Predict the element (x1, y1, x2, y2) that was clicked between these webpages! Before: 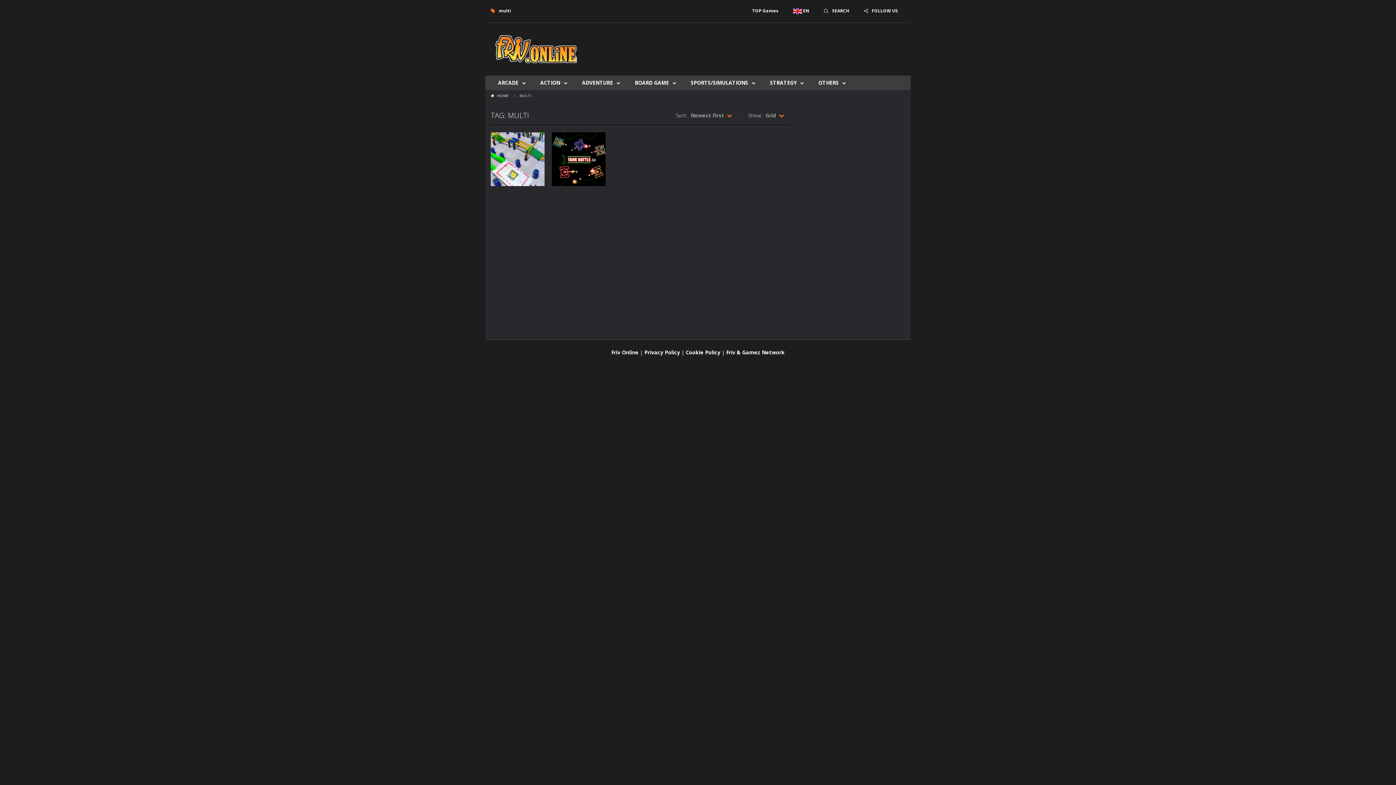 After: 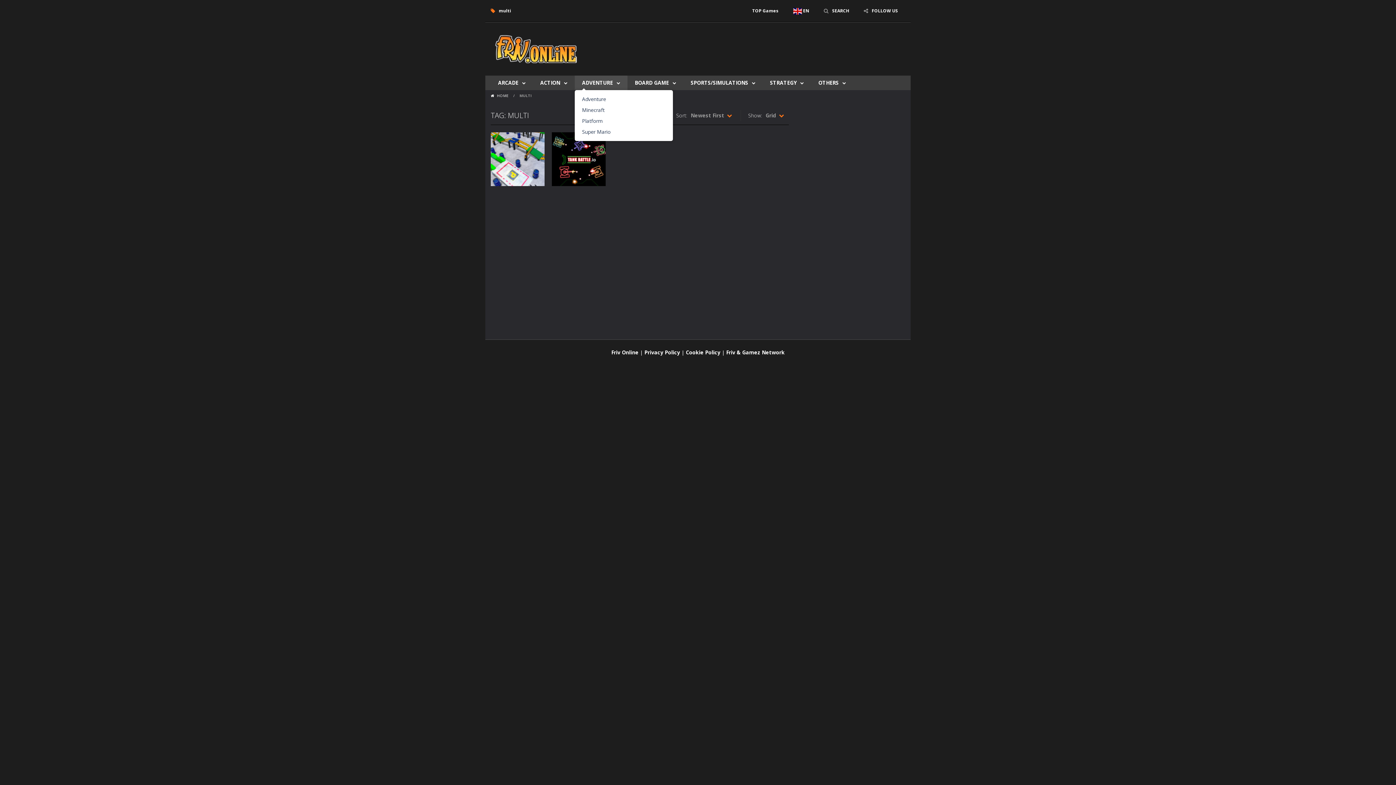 Action: bbox: (574, 75, 627, 90) label: ADVENTURE